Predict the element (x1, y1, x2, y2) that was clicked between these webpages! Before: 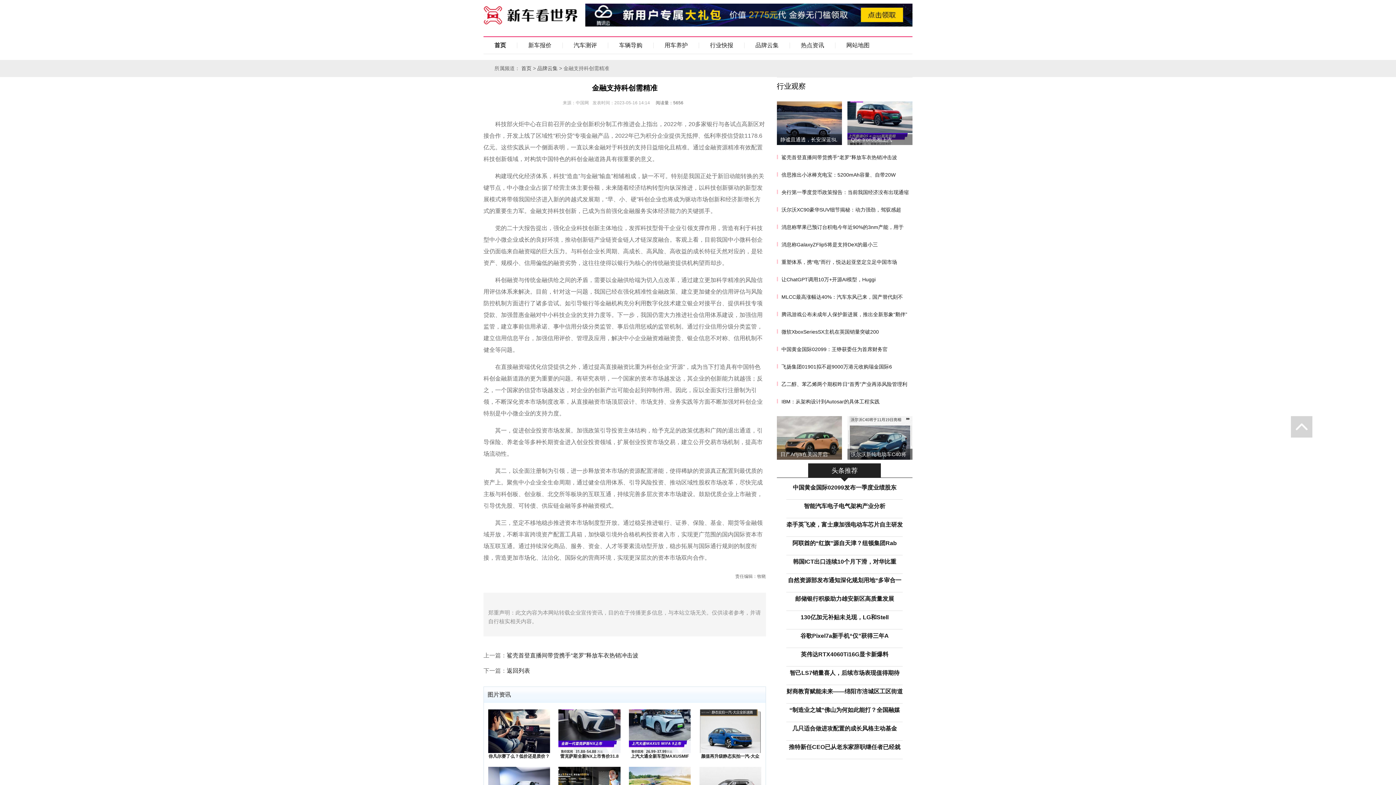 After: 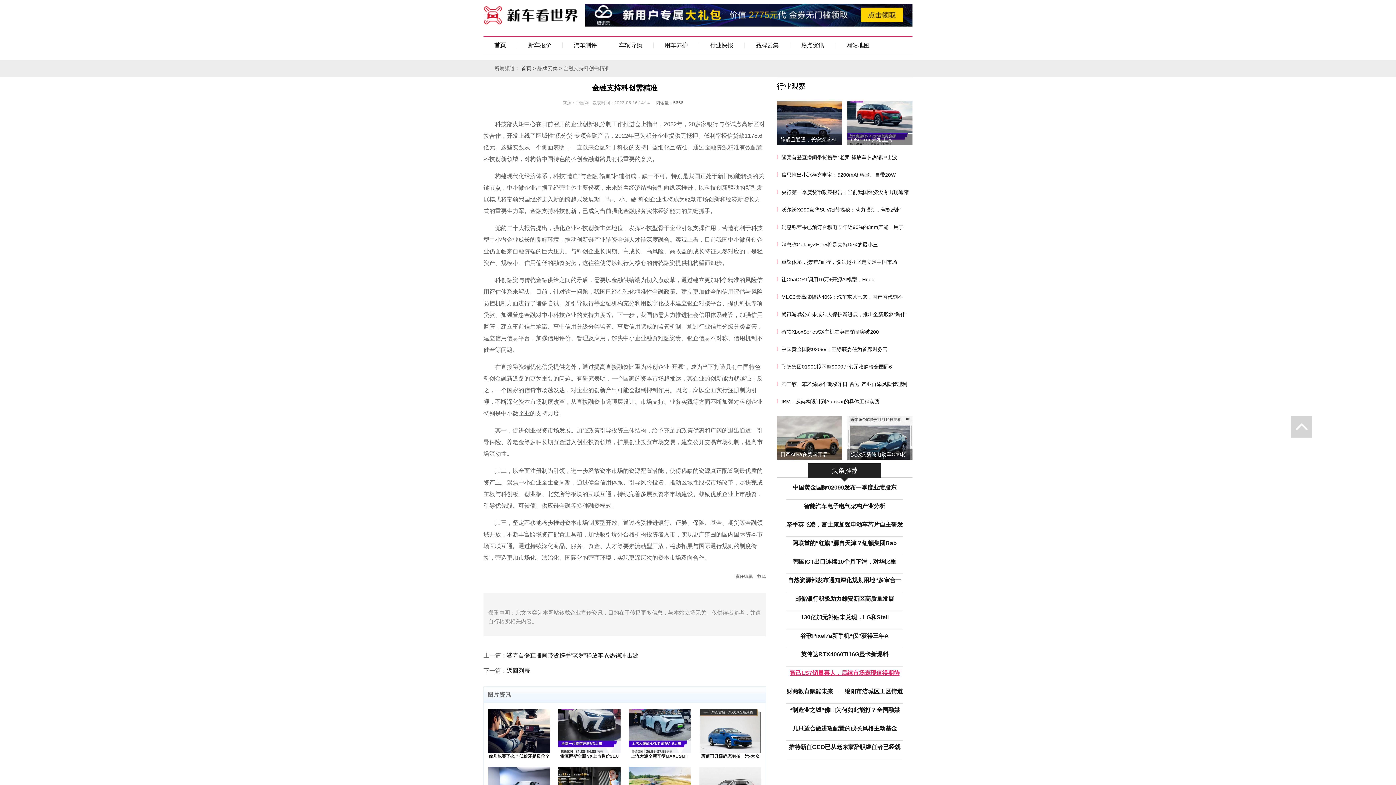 Action: bbox: (789, 670, 899, 676) label: 智己LS7销量喜人，后续市场表现值得期待